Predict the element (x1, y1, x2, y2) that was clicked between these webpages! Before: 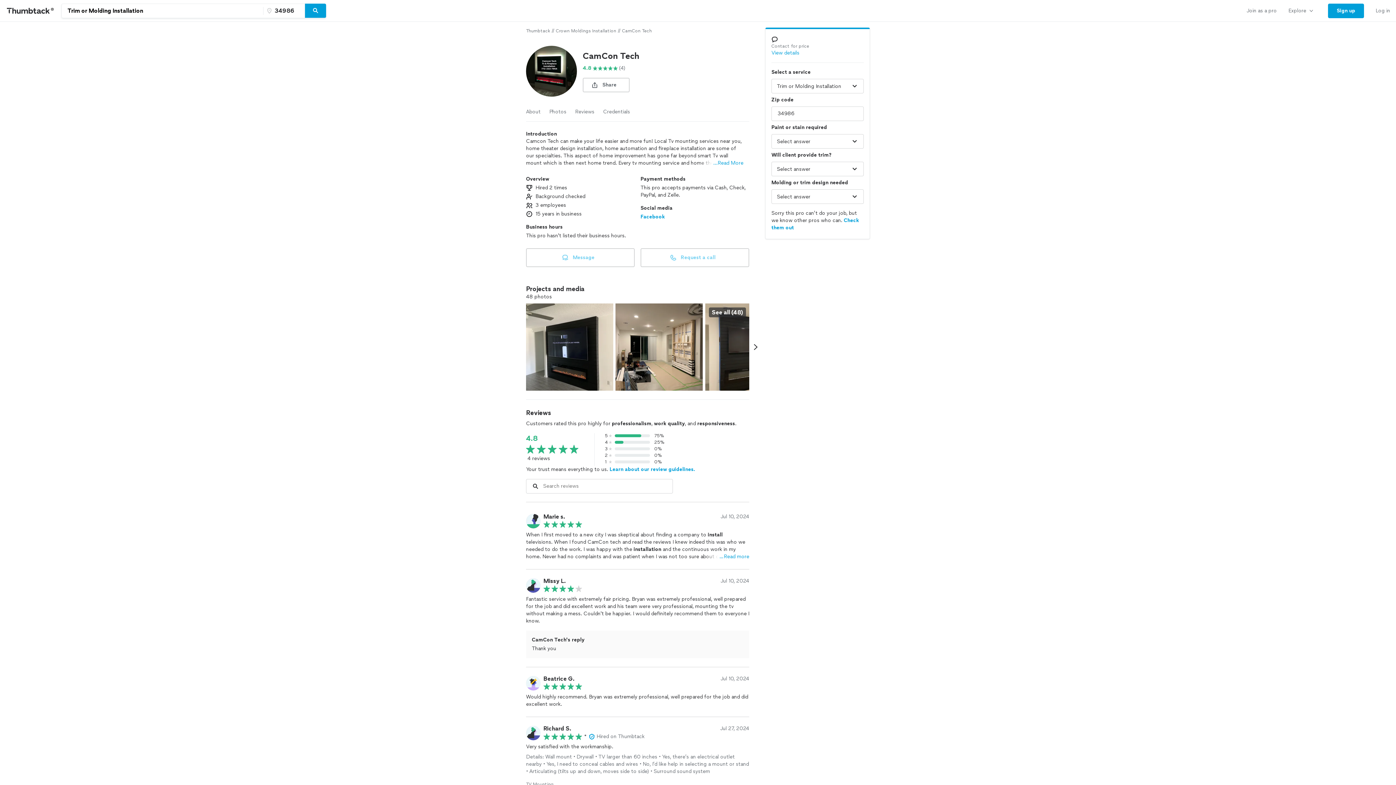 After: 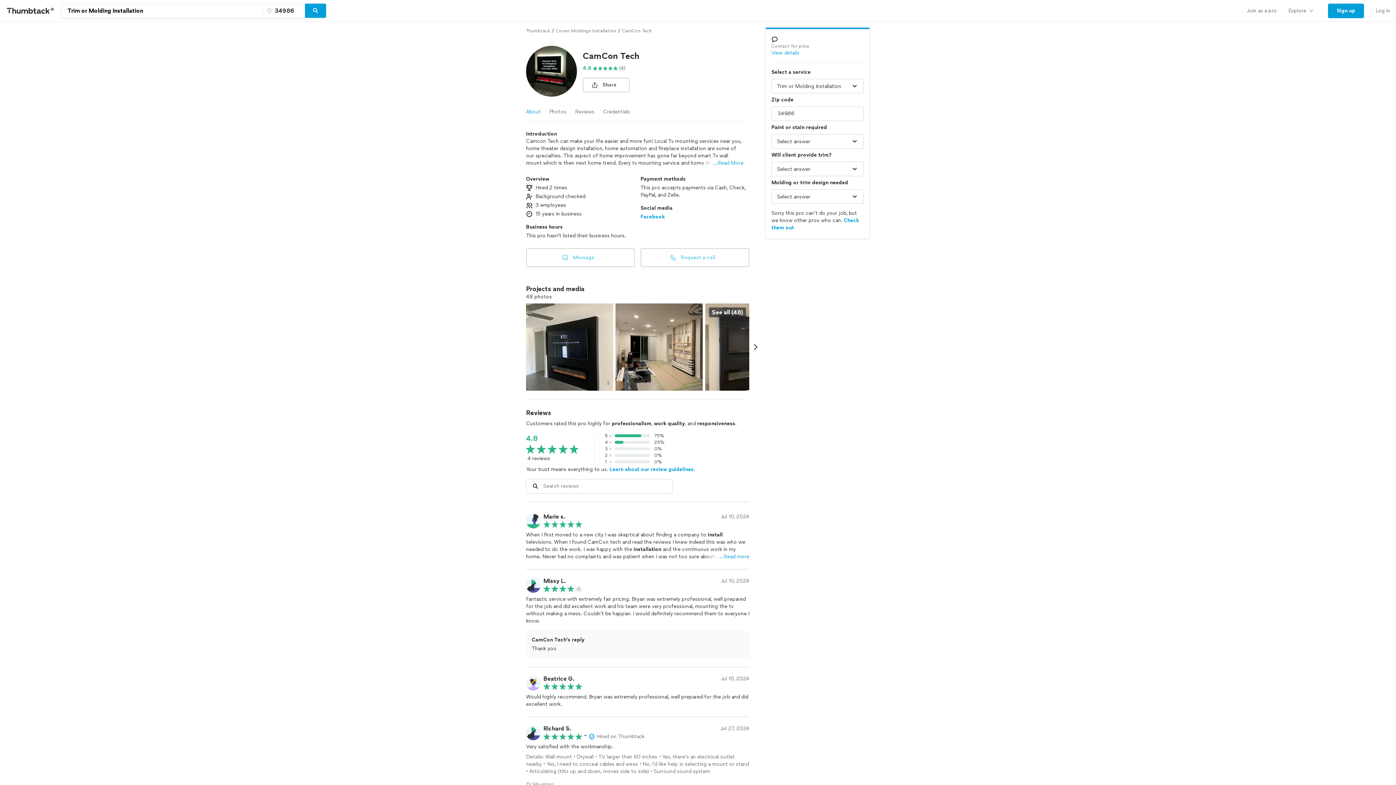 Action: bbox: (526, 108, 540, 115) label: About